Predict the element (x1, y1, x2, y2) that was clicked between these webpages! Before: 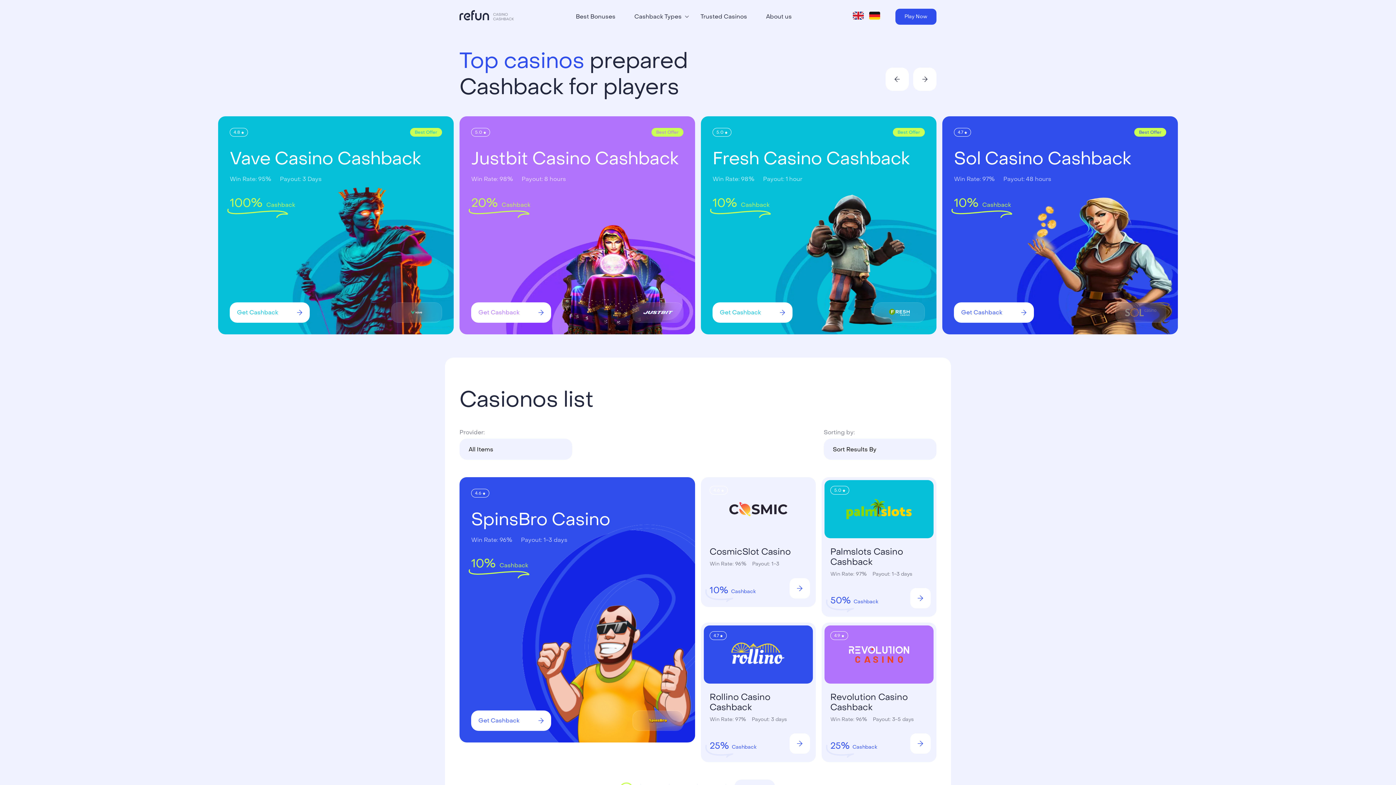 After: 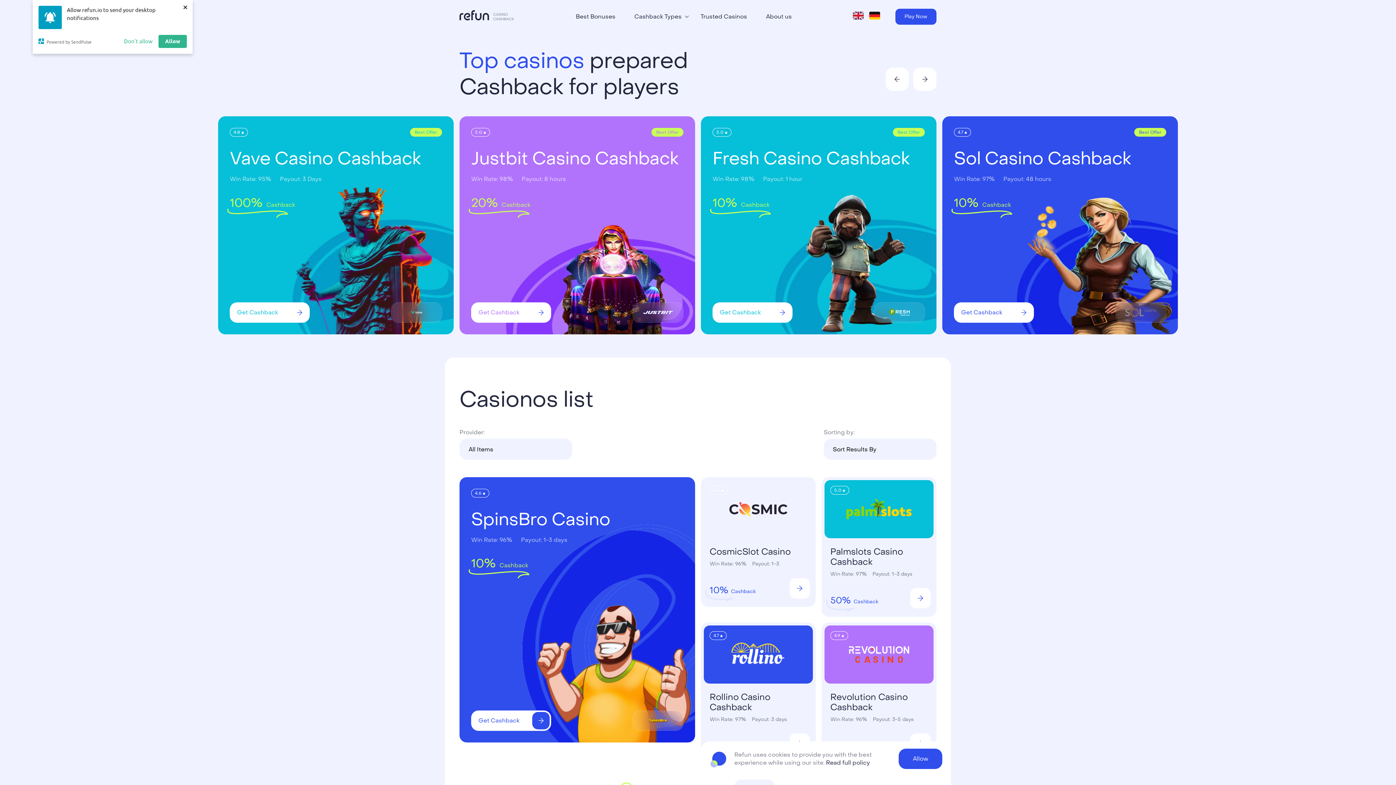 Action: label: Get Cashback bbox: (471, 710, 551, 731)